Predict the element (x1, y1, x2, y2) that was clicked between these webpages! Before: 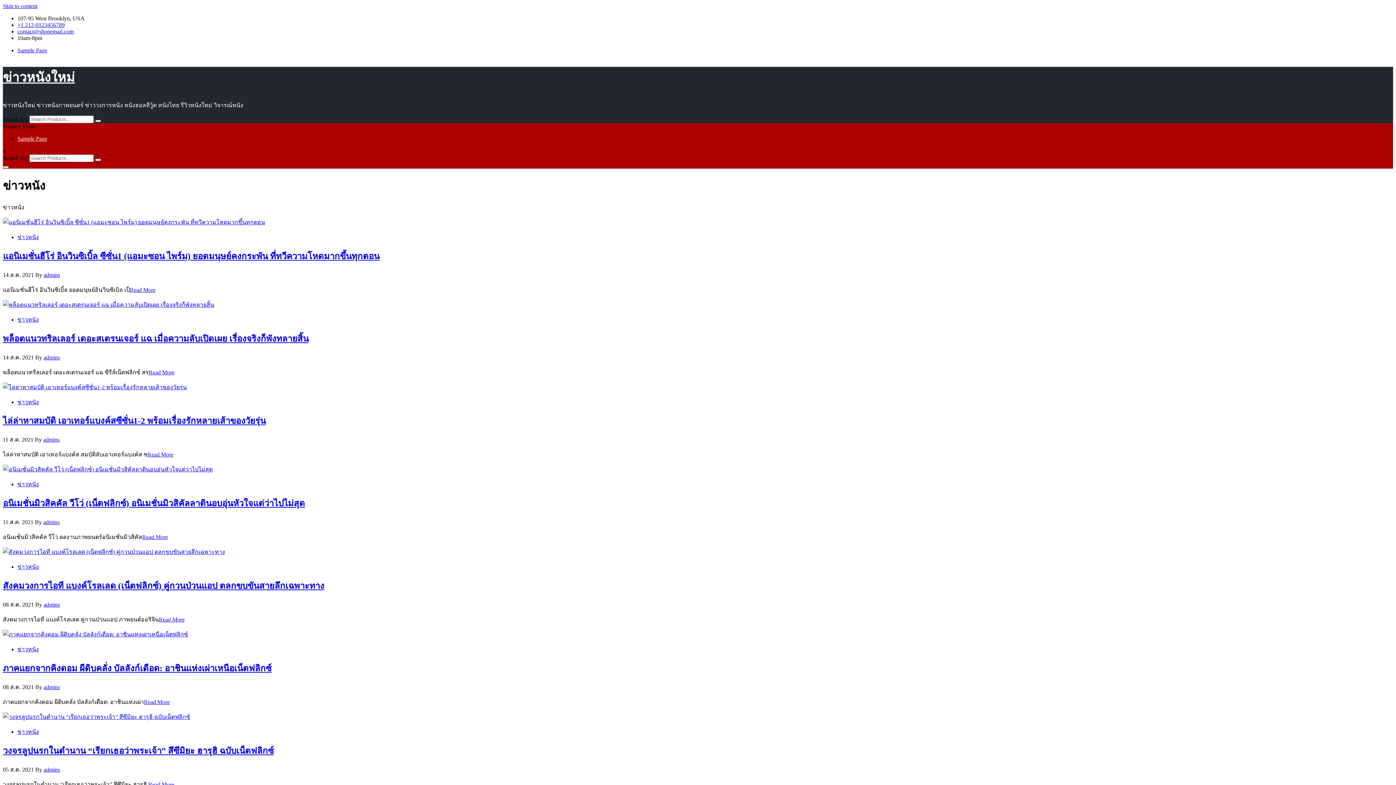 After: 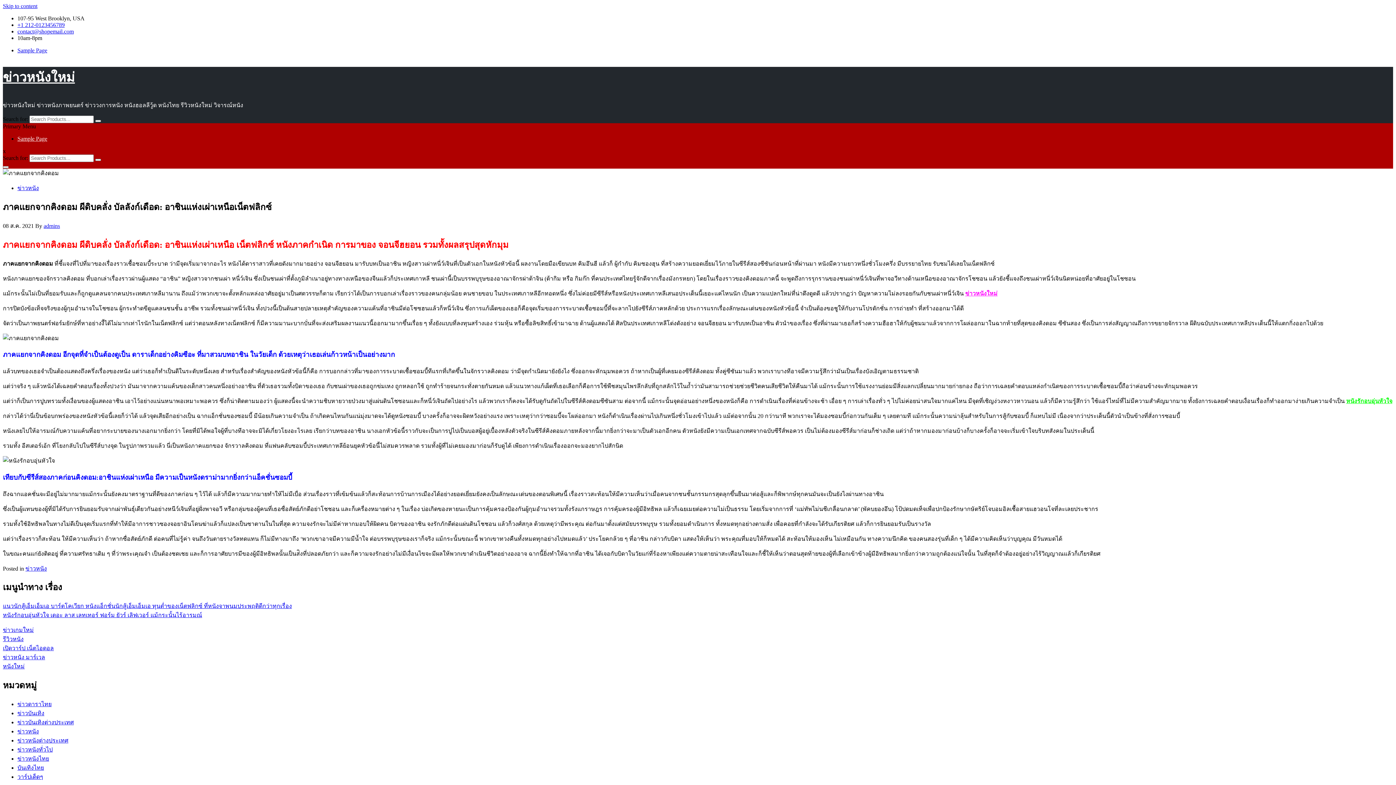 Action: bbox: (2, 663, 271, 673) label: ภาคแยกจากคิงดอม ผีดิบคลั่ง บัลลังก์เดือด: อาชินแห่งเผ่าเหนือเน็ตฟลิกซ์